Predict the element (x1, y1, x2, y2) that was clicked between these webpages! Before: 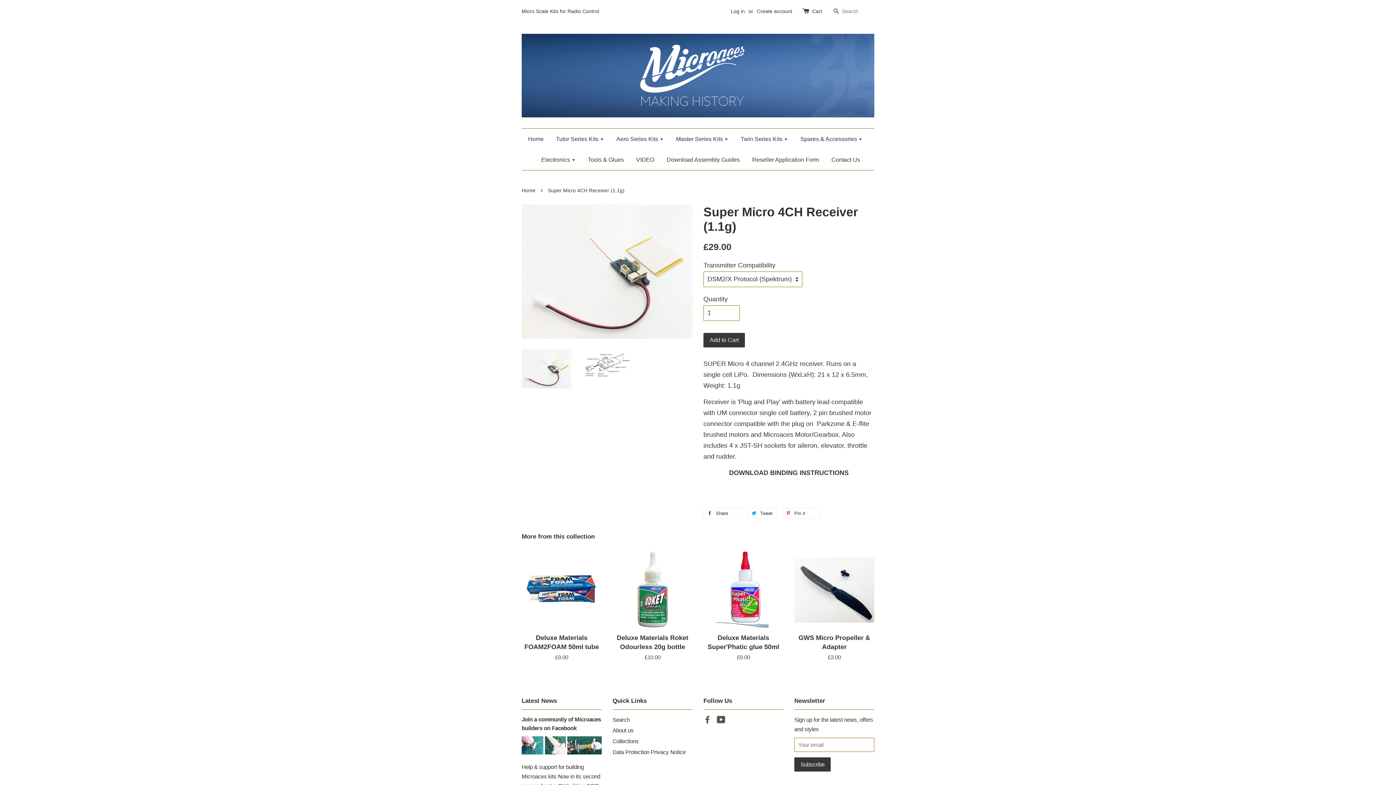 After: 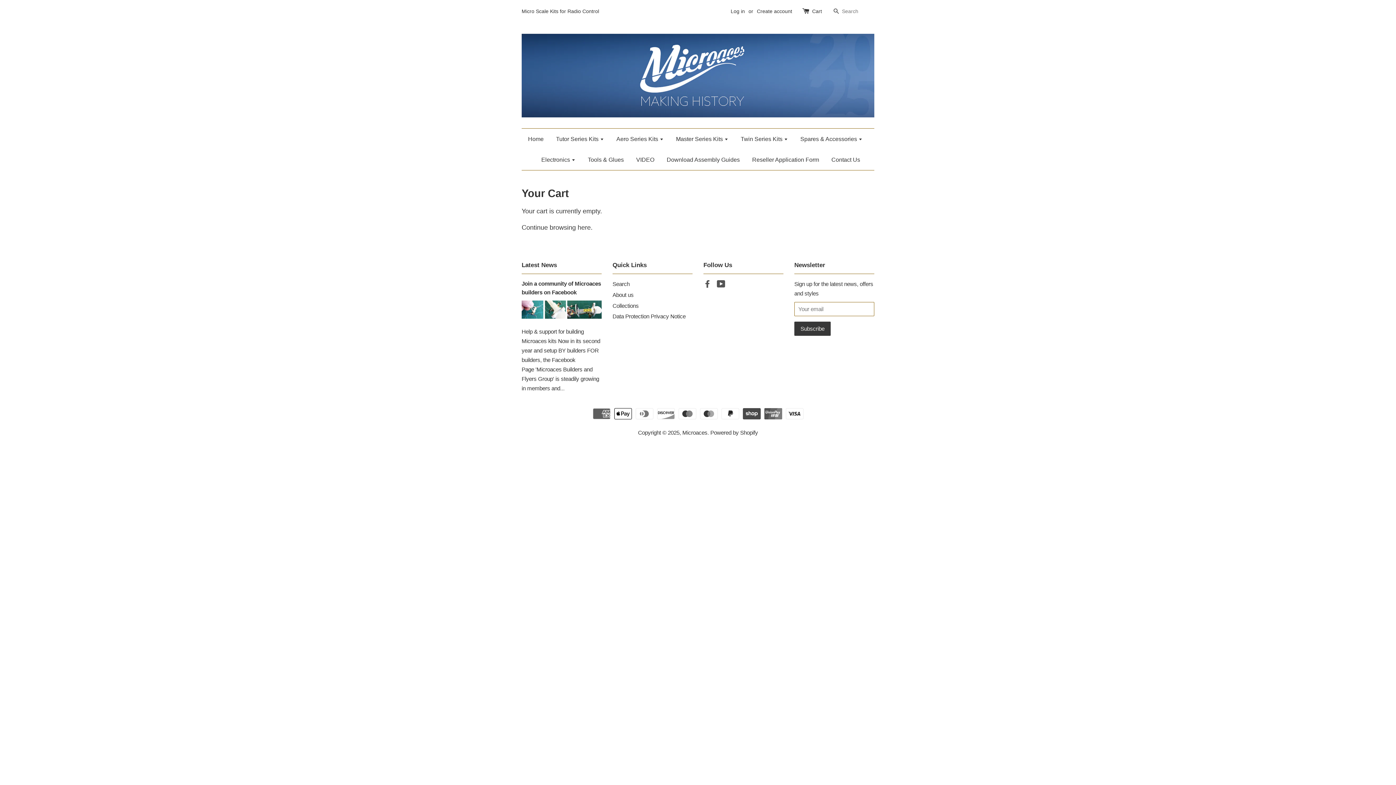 Action: bbox: (812, 7, 822, 15) label: Cart